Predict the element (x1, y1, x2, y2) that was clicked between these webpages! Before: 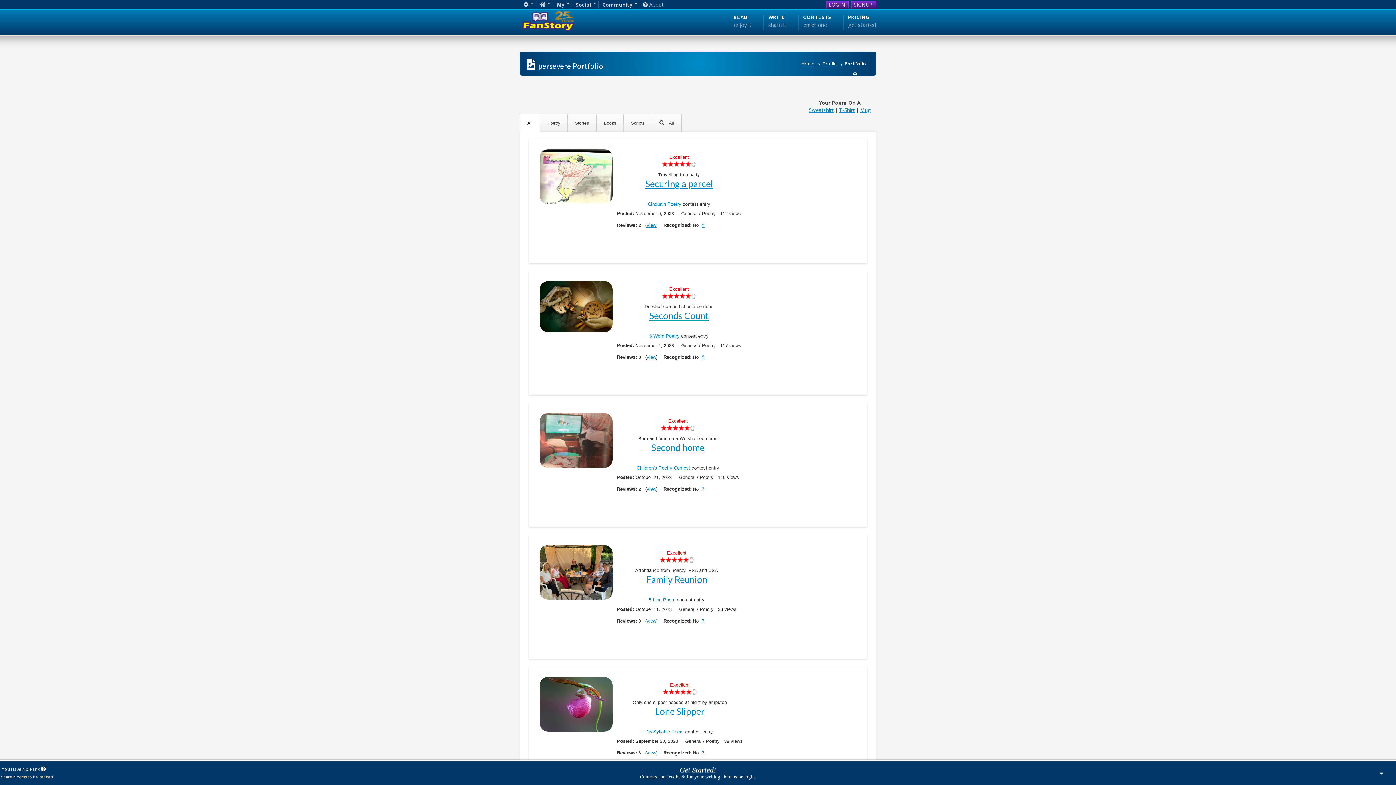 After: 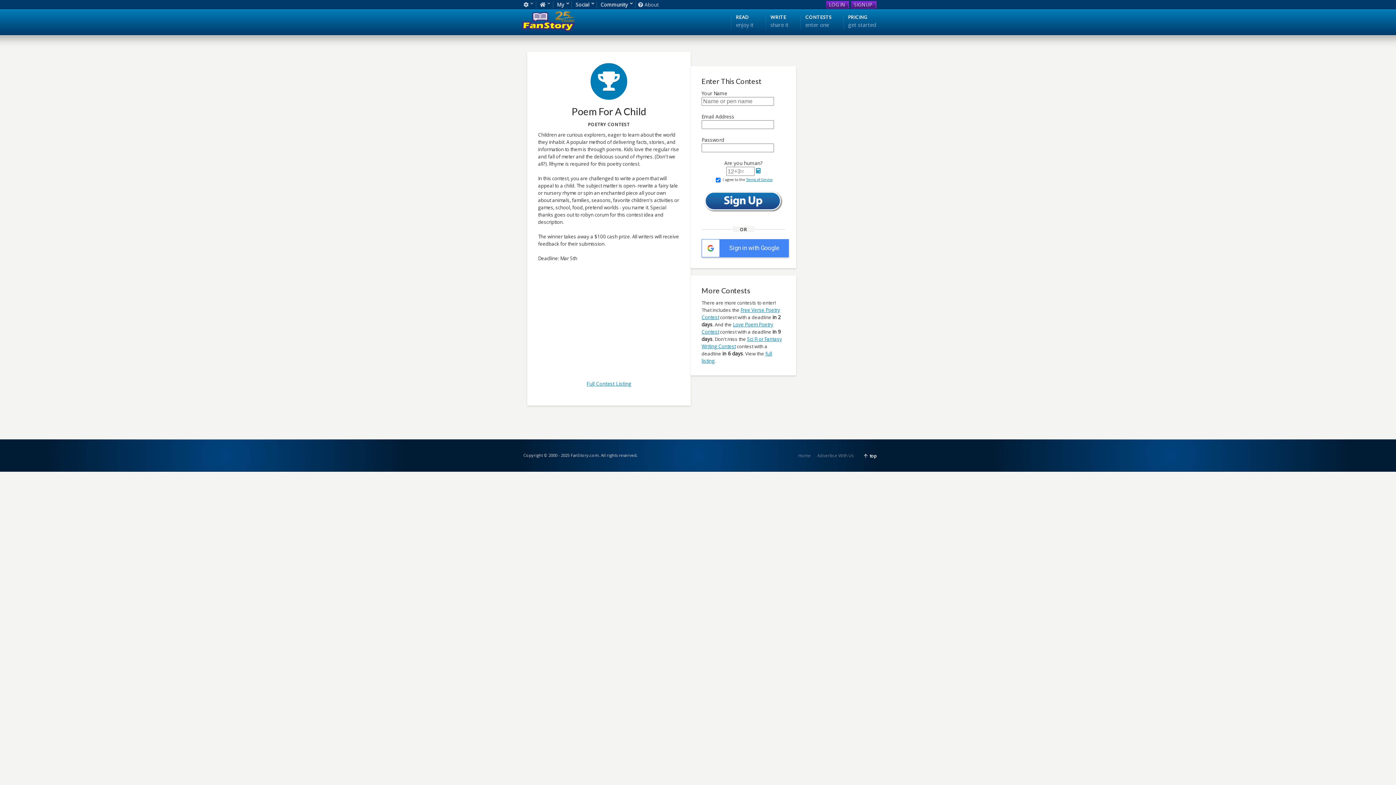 Action: bbox: (636, 465, 690, 470) label: Children's Poetry Contest